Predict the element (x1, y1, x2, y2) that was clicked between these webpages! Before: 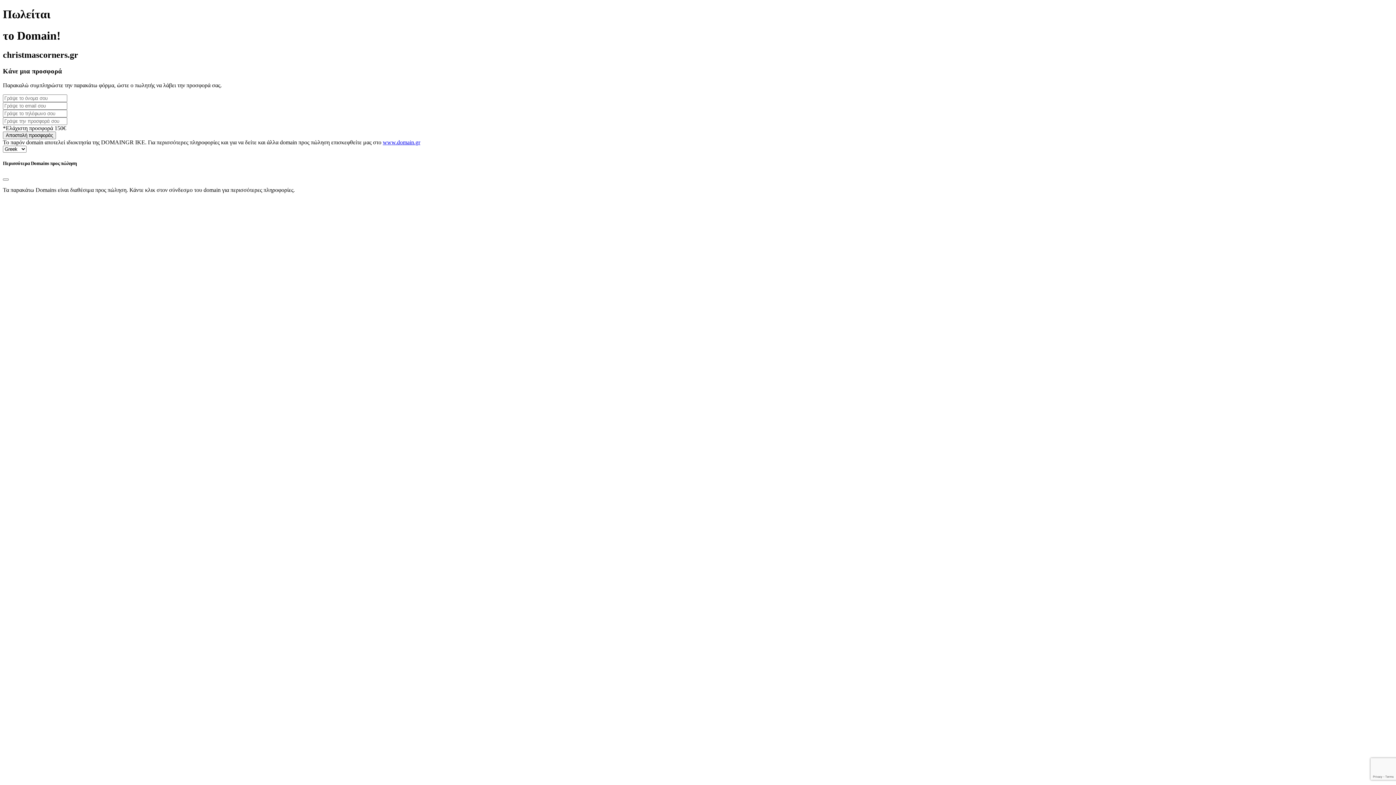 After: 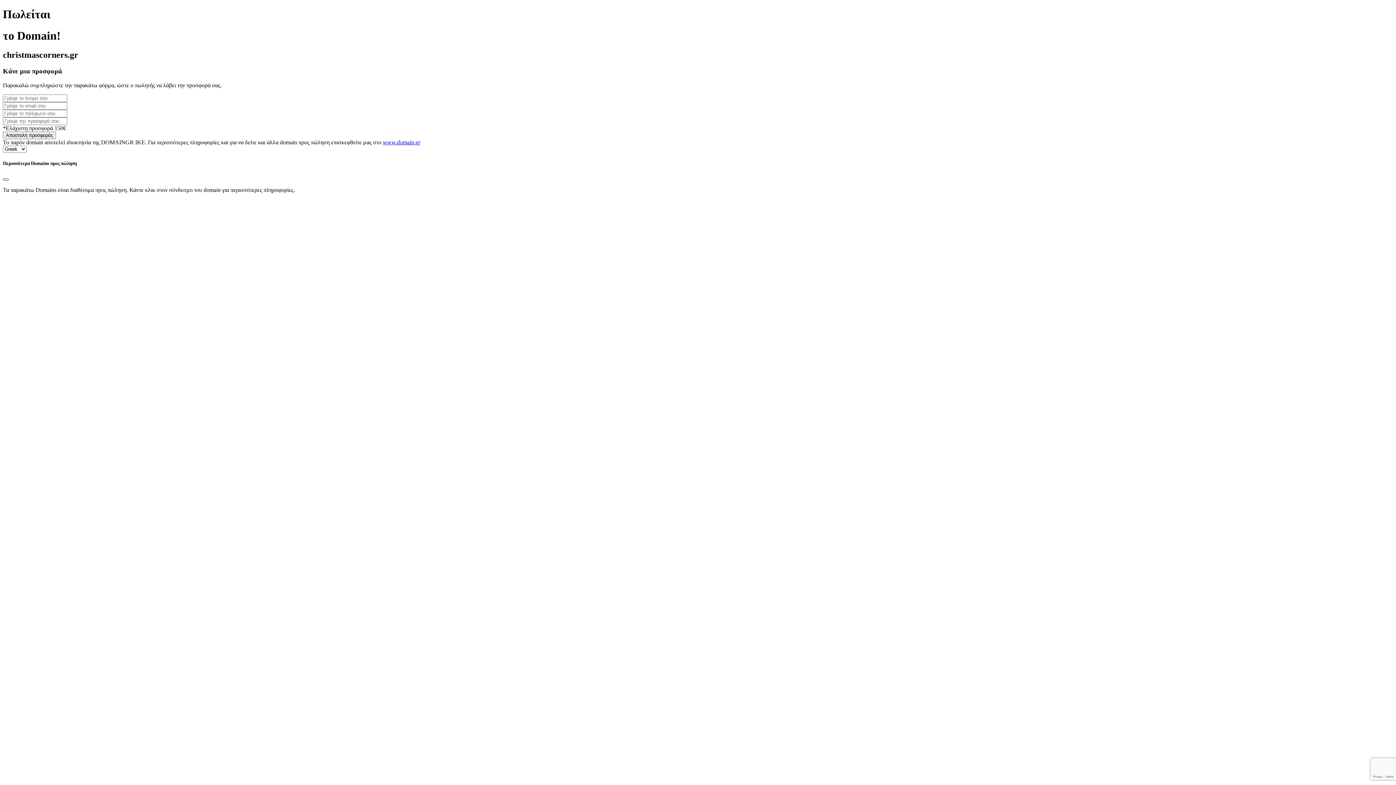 Action: bbox: (2, 178, 8, 180) label: Close